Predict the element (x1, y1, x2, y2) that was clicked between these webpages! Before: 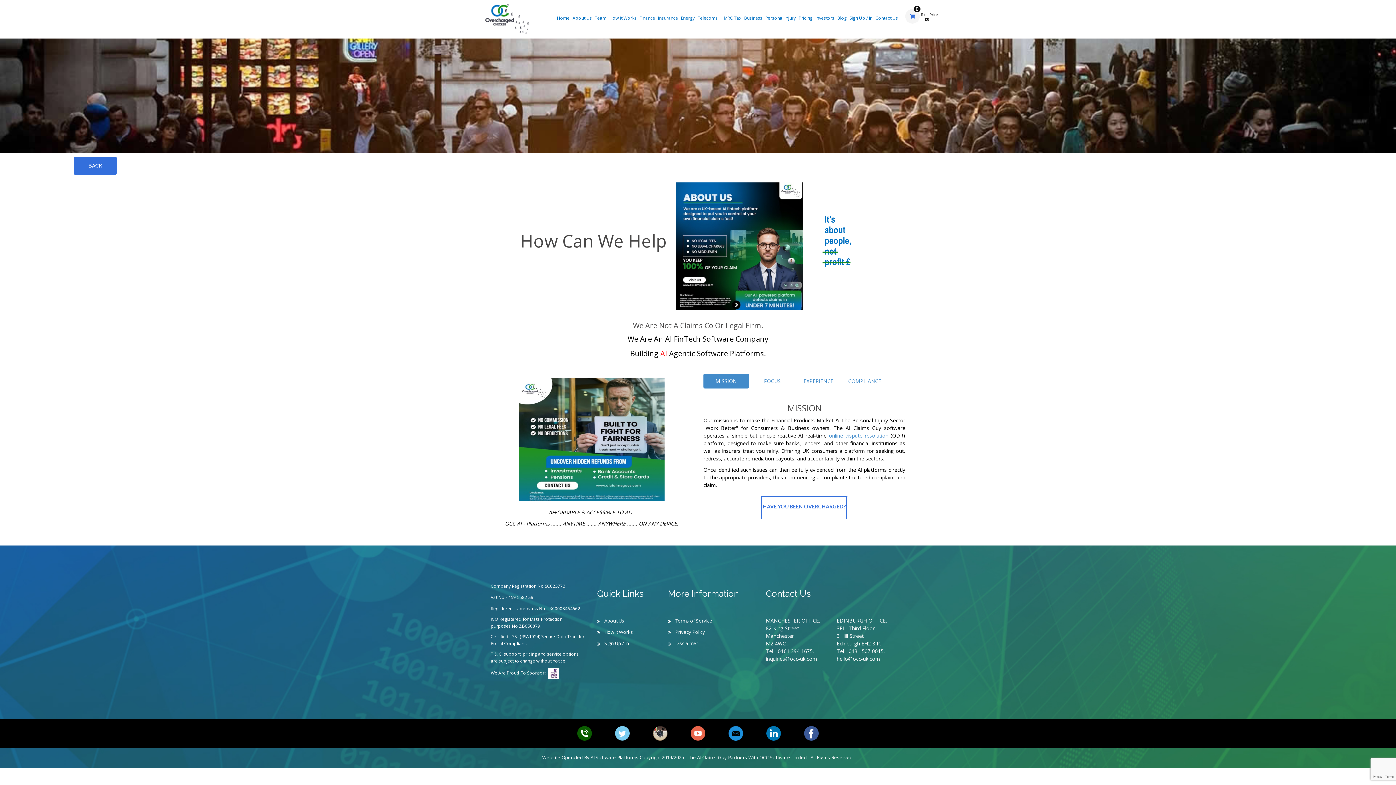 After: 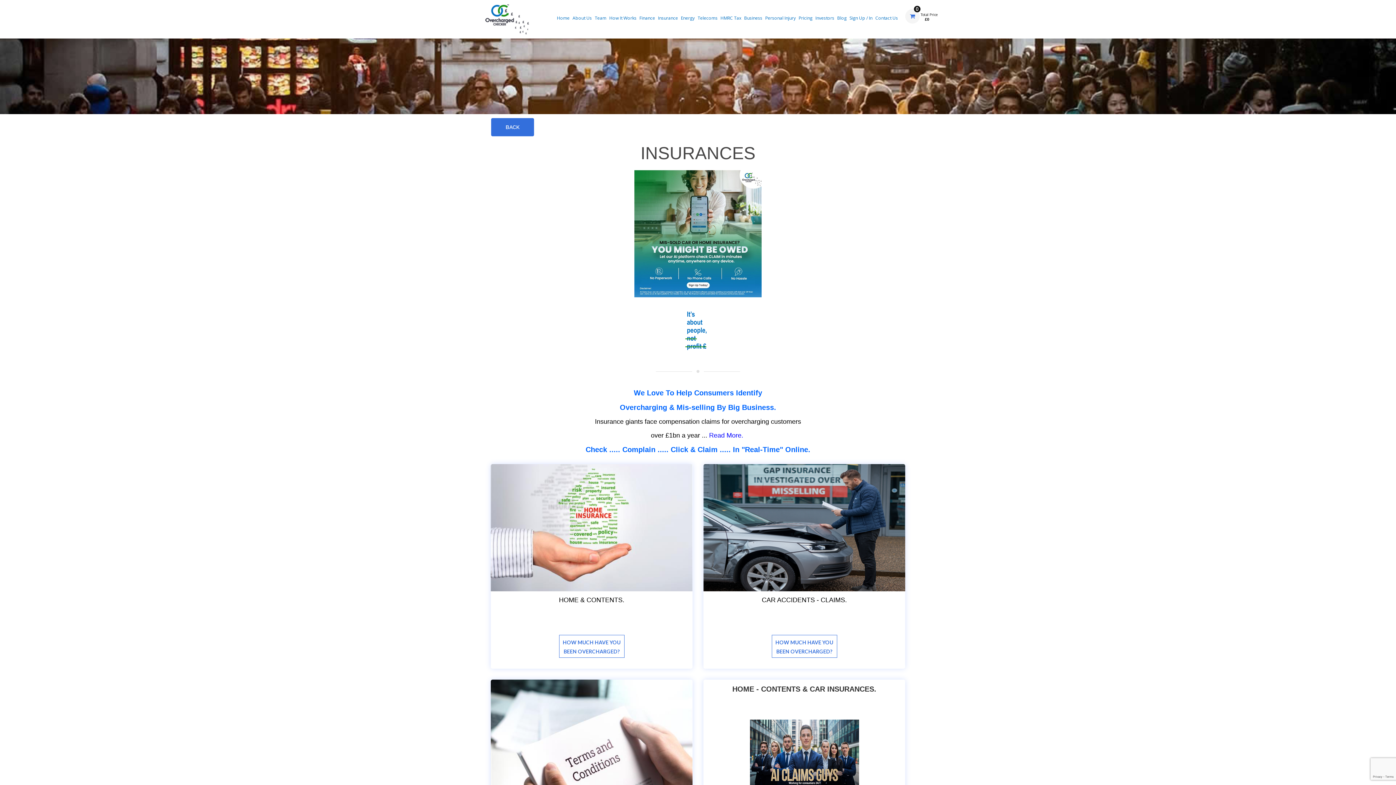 Action: label: Insurance bbox: (656, 7, 679, 28)